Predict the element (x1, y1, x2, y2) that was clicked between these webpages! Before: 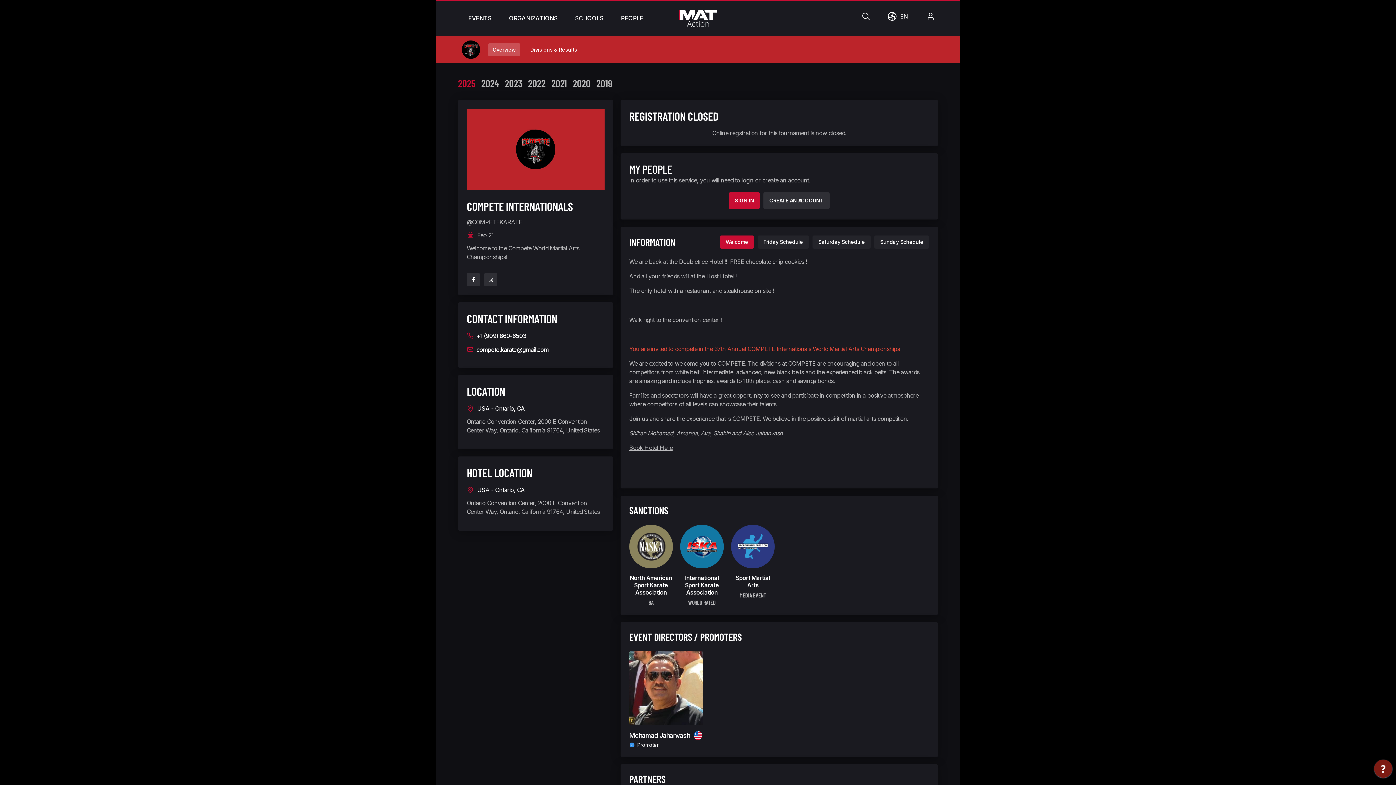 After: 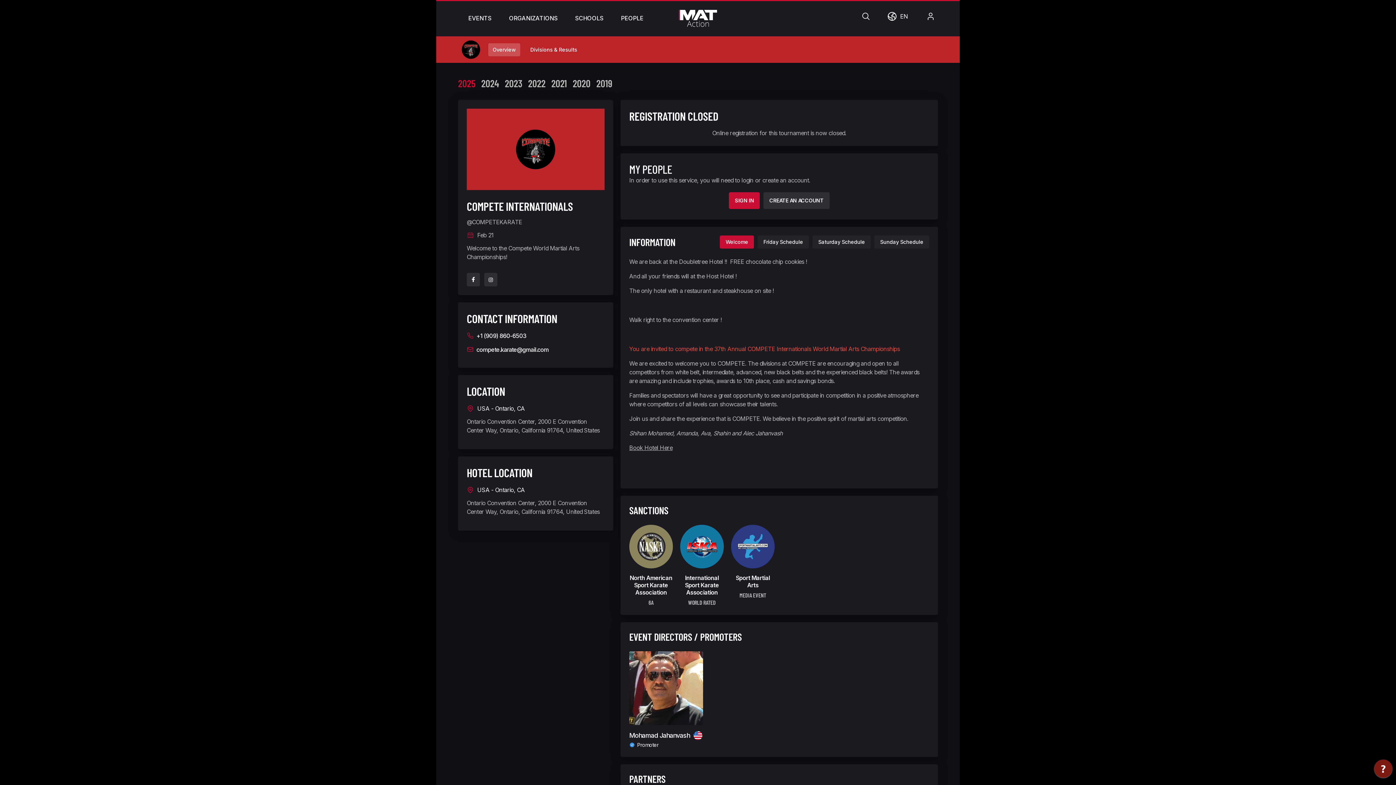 Action: bbox: (476, 346, 548, 353) label: compete.karate@gmail.com